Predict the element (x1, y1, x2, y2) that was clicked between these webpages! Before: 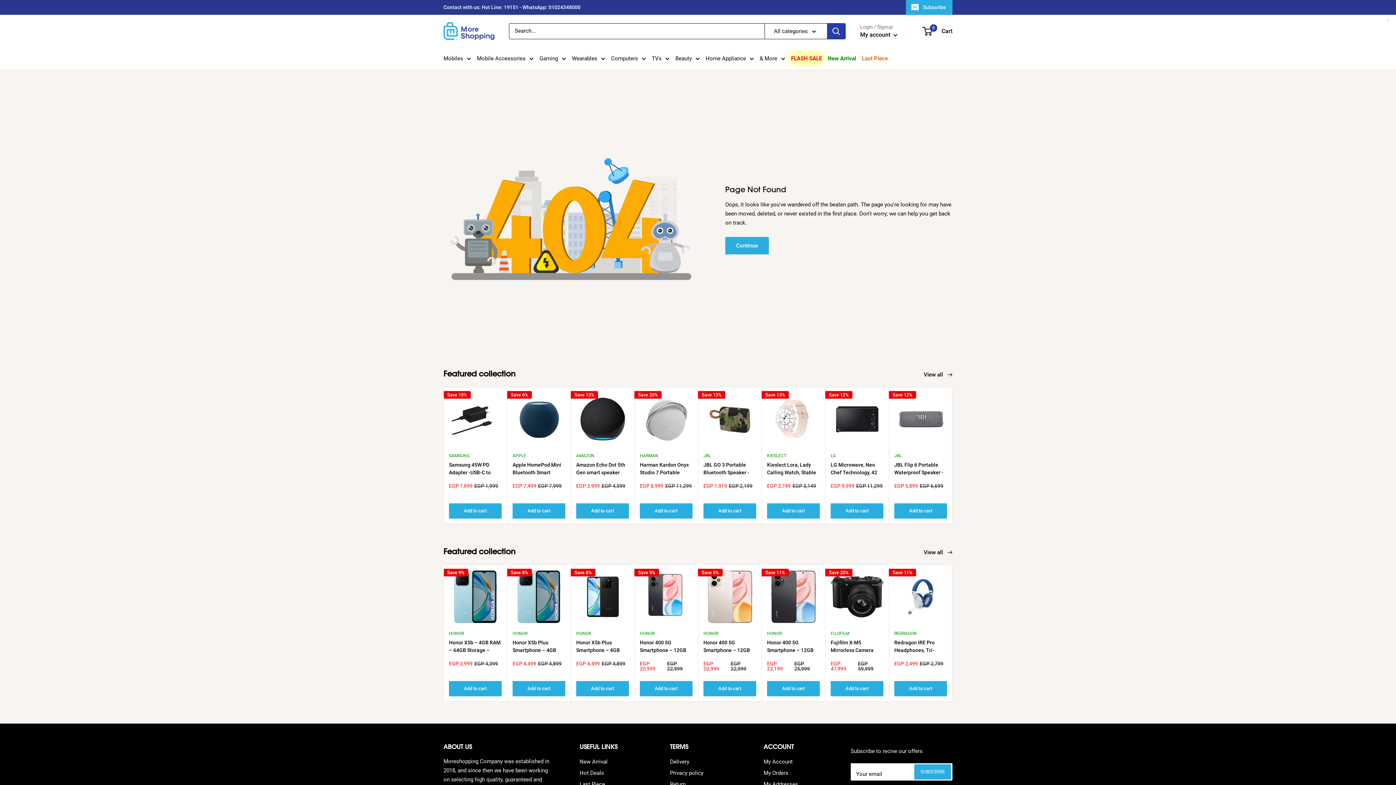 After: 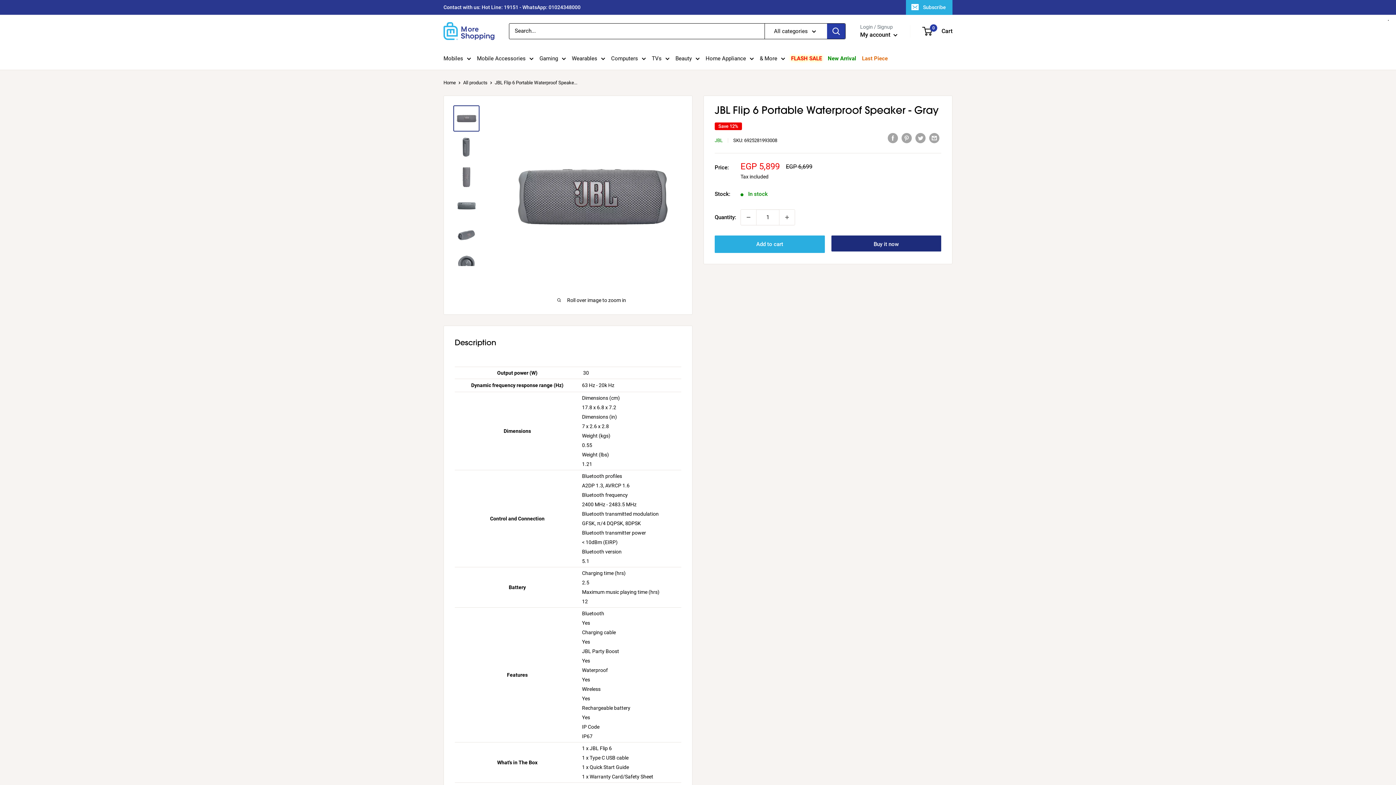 Action: bbox: (894, 392, 947, 445)